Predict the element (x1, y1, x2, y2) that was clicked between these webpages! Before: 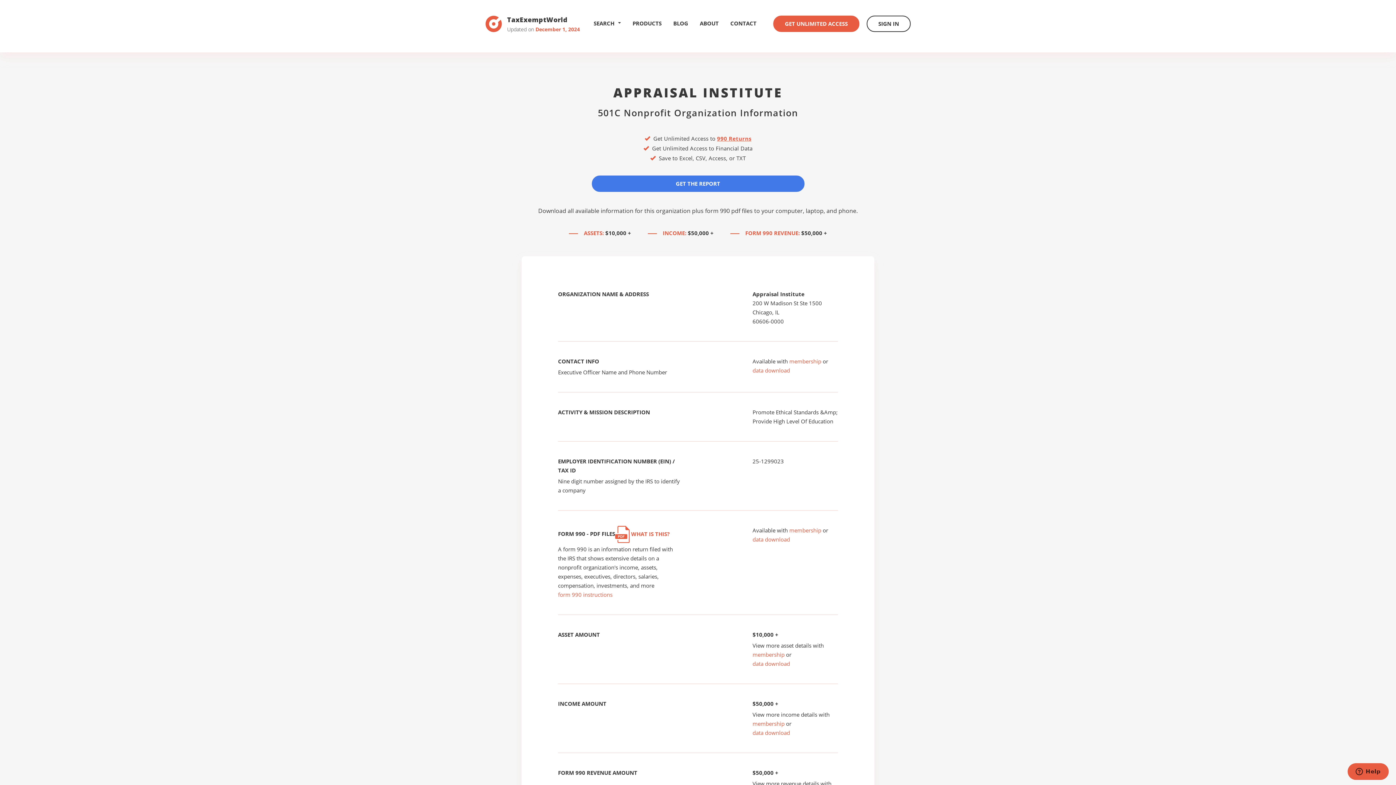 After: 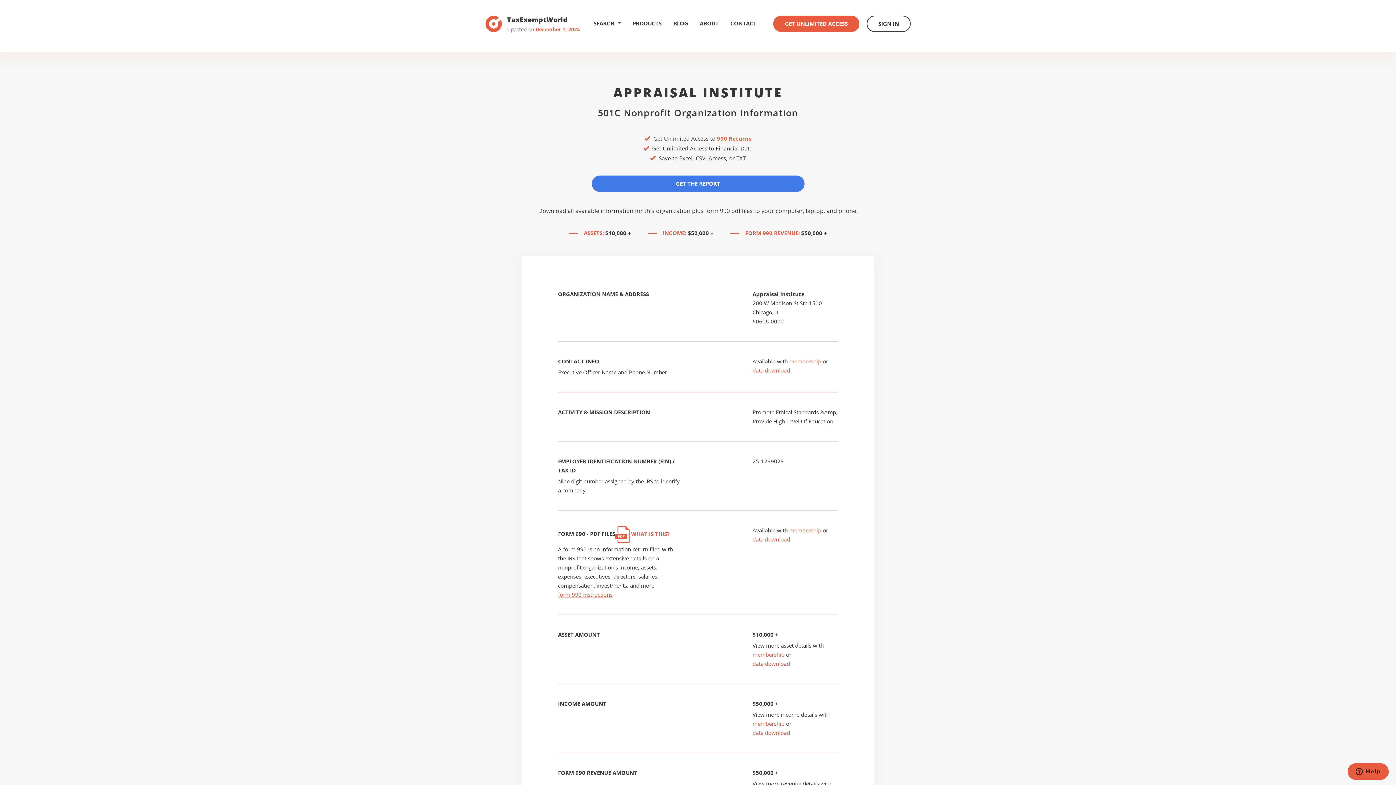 Action: label: form 990 instructions bbox: (558, 591, 612, 598)